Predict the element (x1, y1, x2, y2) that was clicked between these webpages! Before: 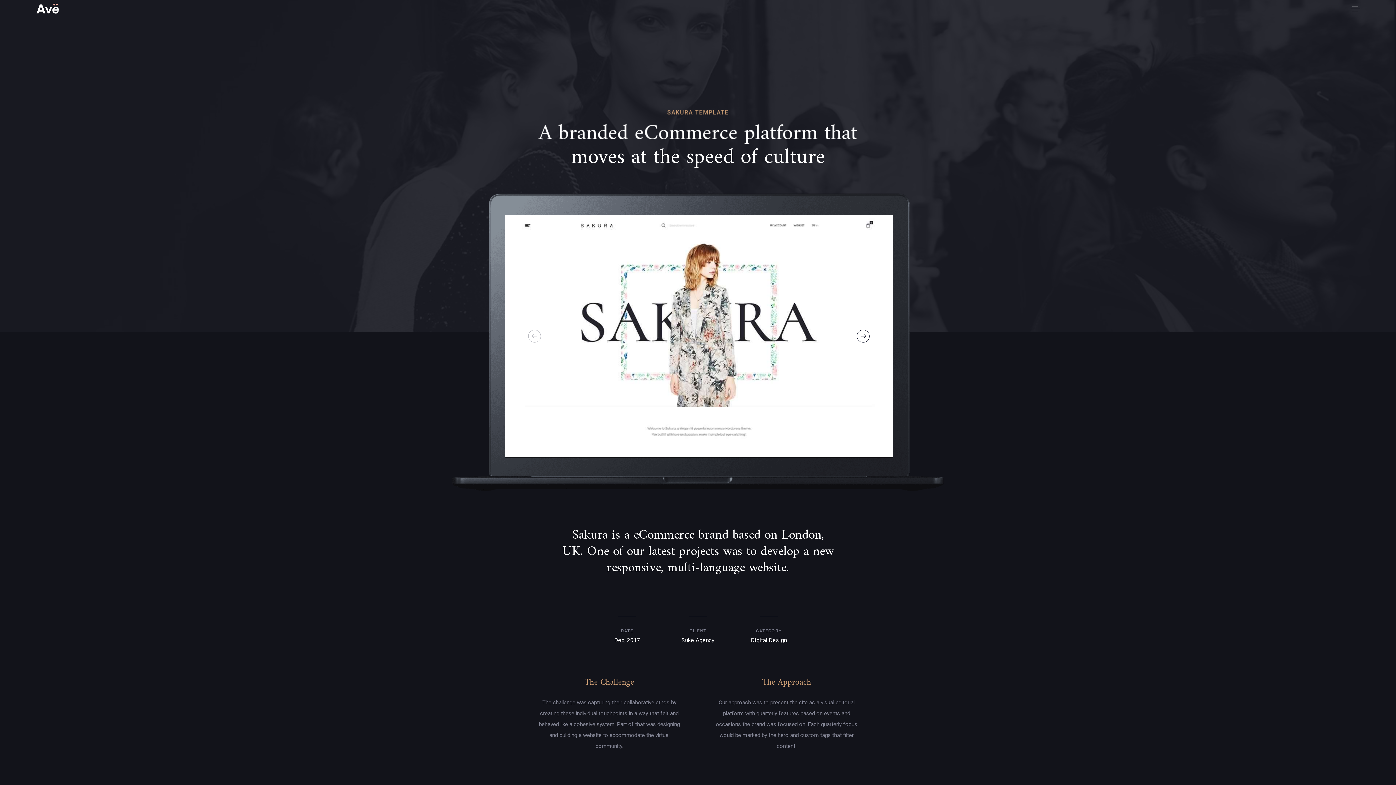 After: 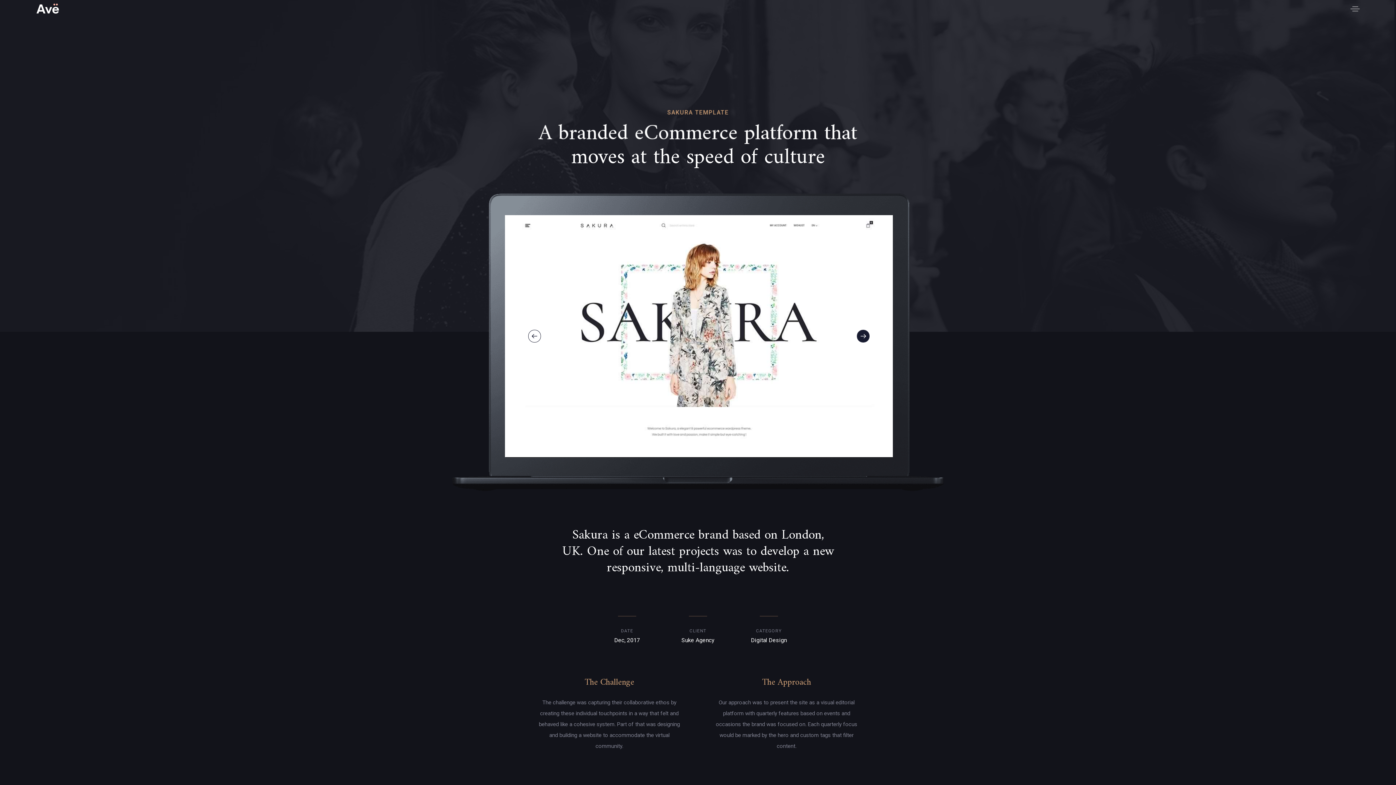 Action: bbox: (857, 330, 869, 342) label: Next